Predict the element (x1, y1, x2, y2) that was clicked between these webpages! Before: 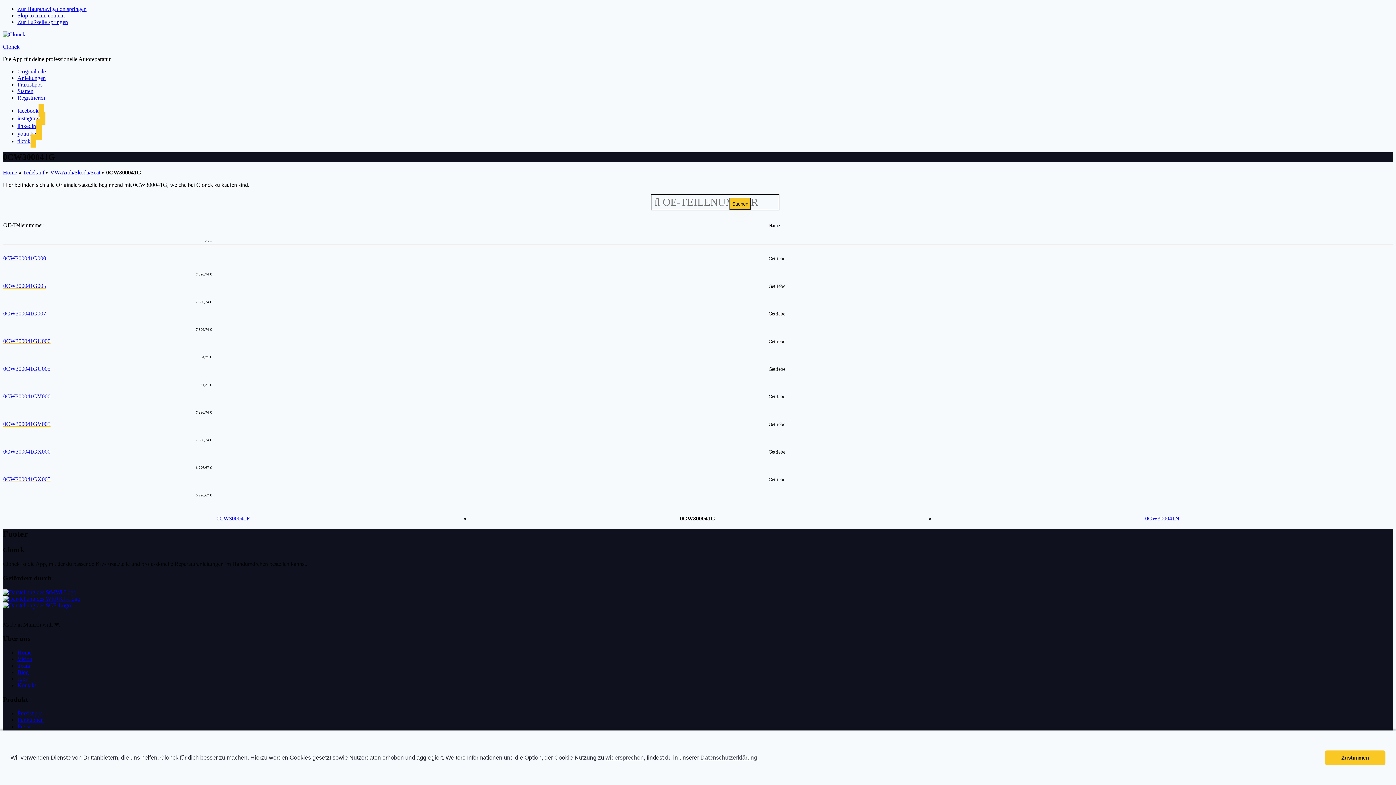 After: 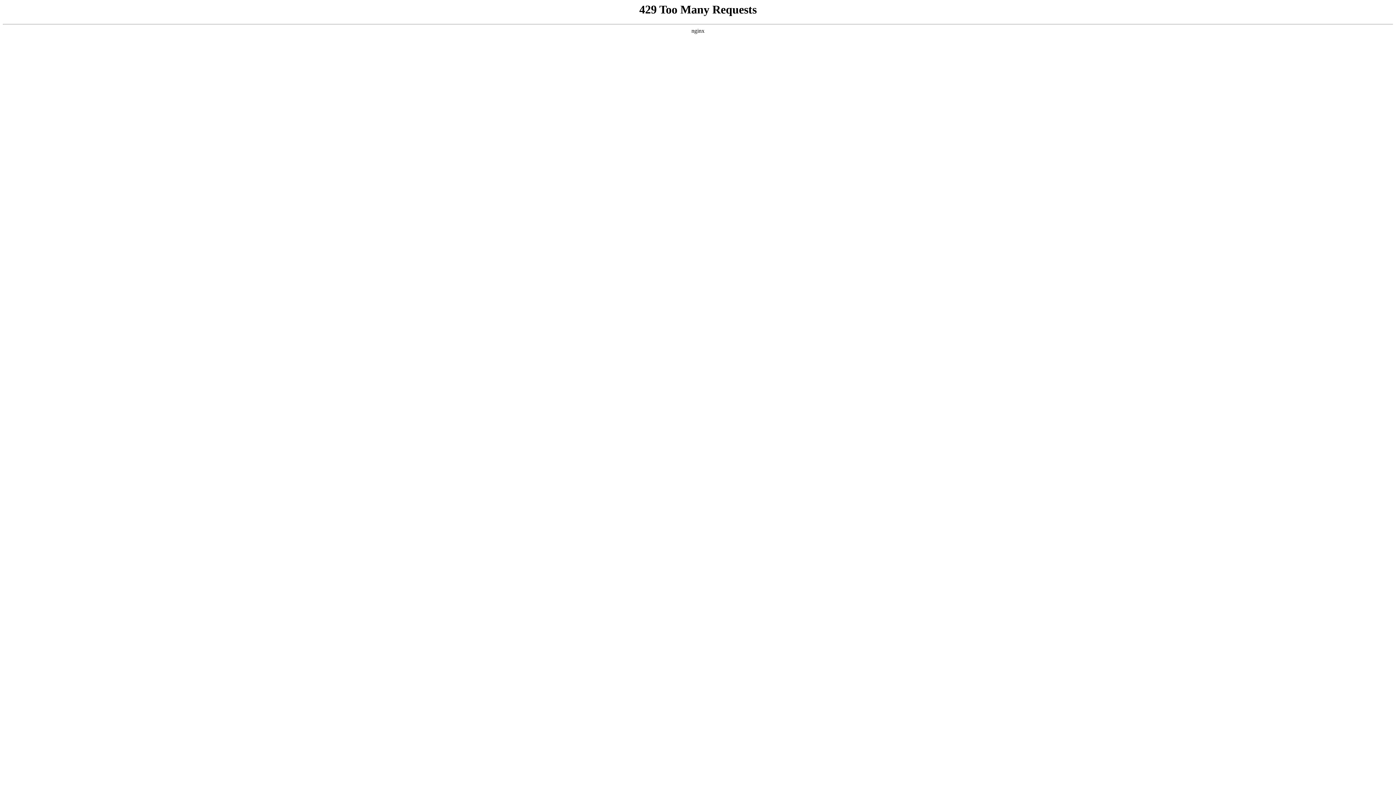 Action: label: FAQ bbox: (17, 730, 29, 736)